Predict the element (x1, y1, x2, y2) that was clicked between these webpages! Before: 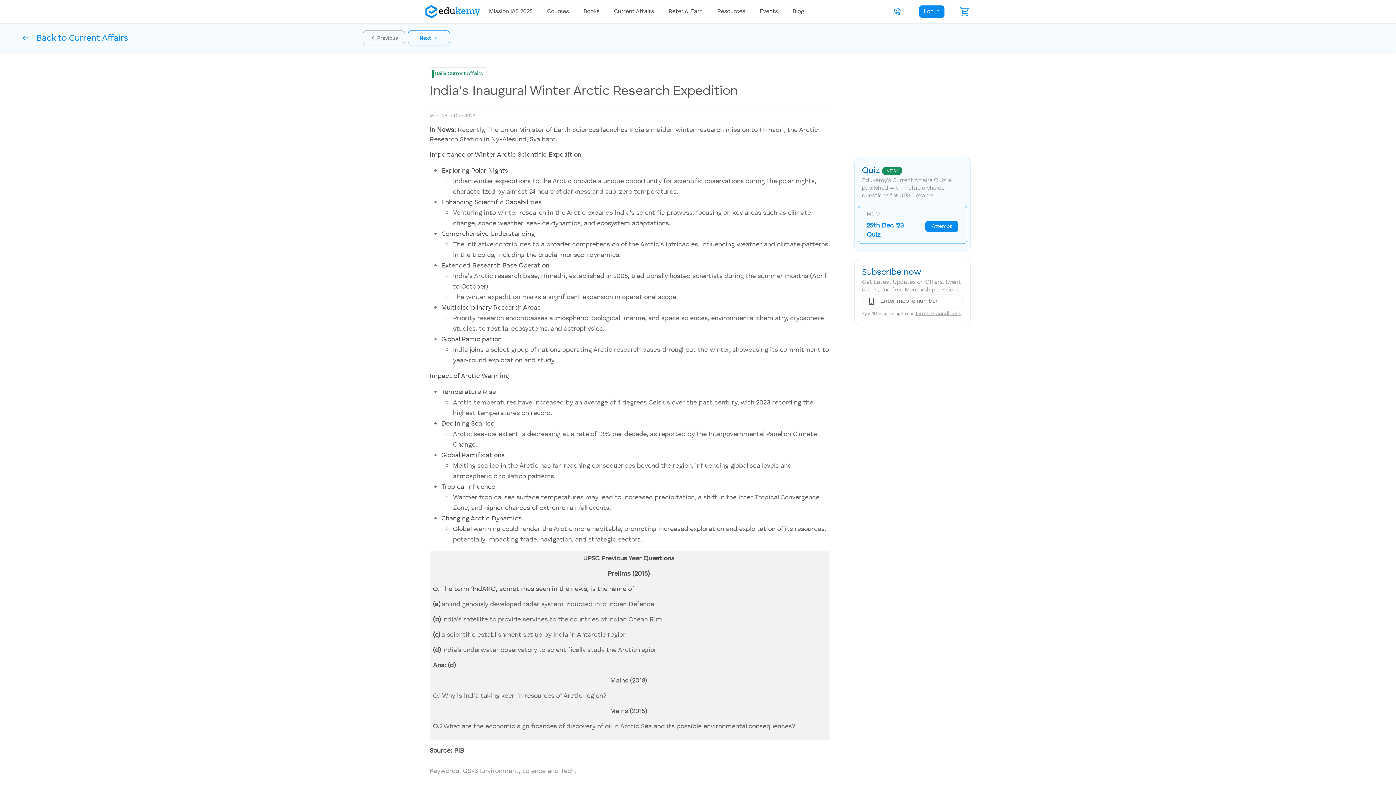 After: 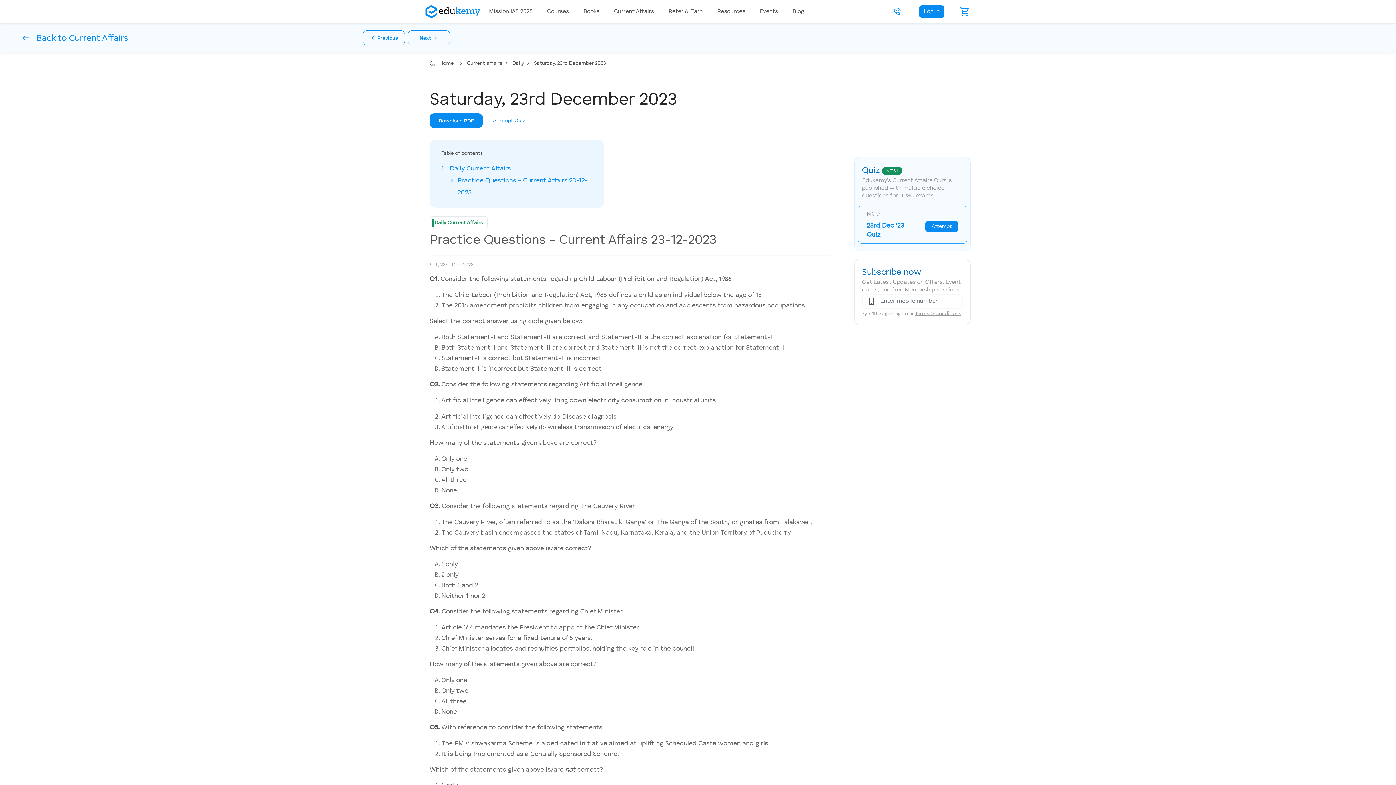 Action: label: Next » bbox: (408, 35, 450, 40)